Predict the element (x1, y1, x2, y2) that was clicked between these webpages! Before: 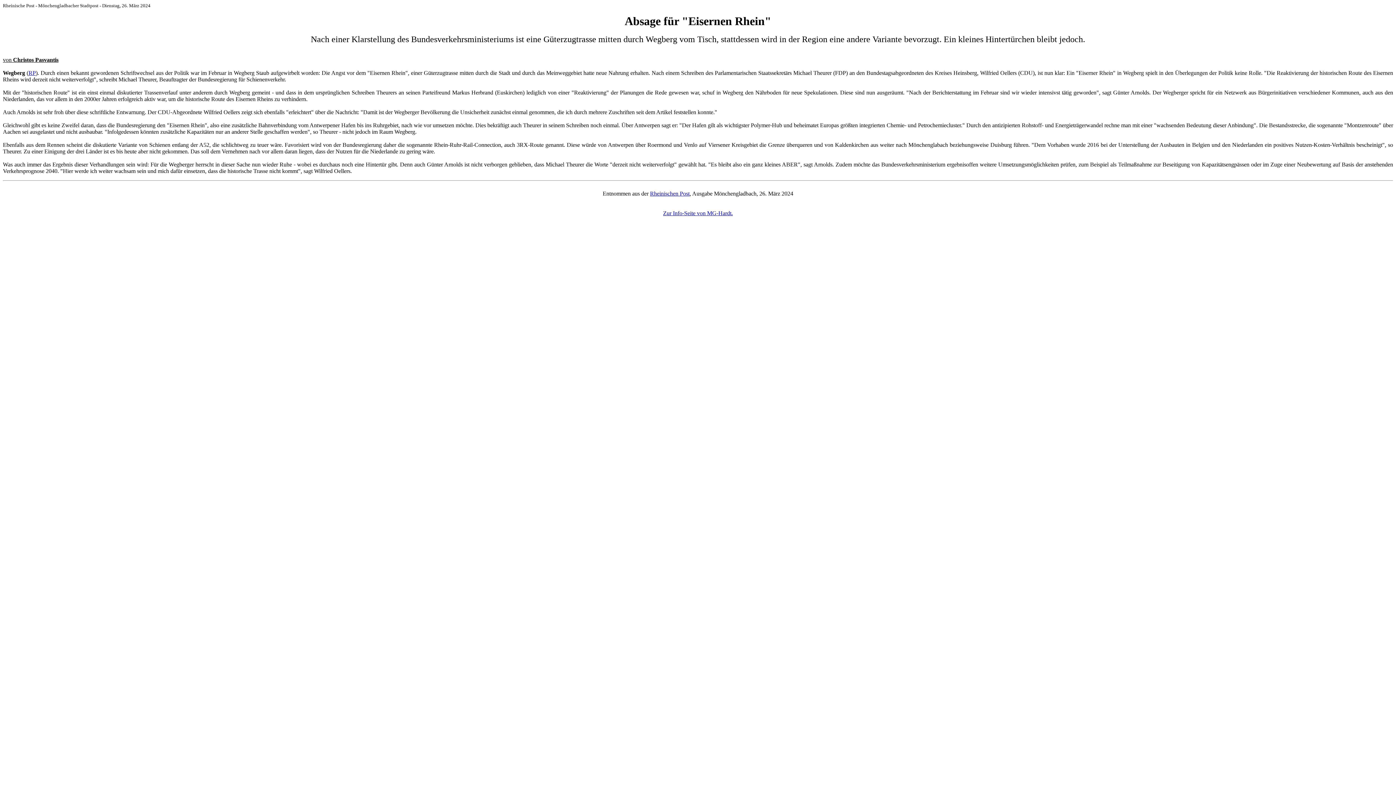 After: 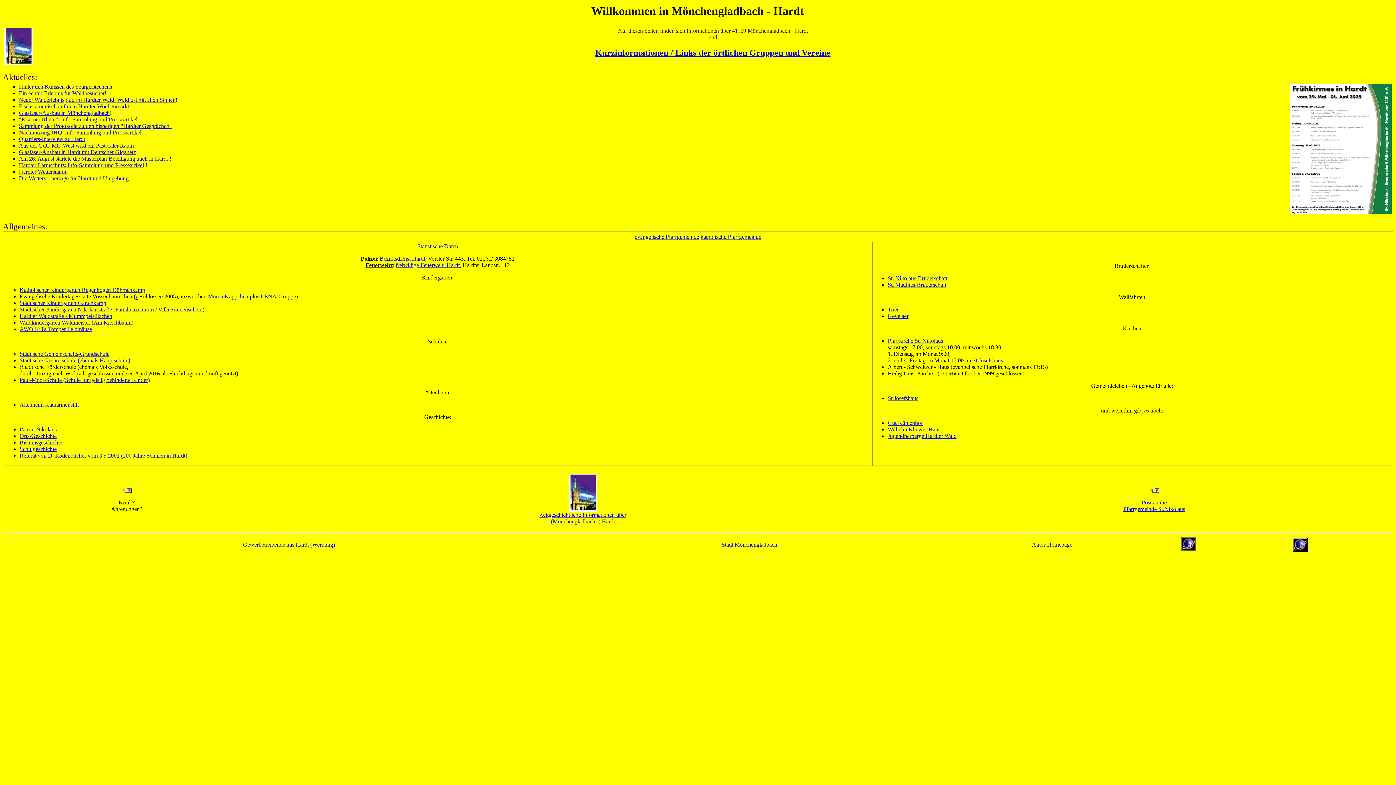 Action: bbox: (663, 210, 733, 216) label: Zur Info-Seite von MG-Hardt.